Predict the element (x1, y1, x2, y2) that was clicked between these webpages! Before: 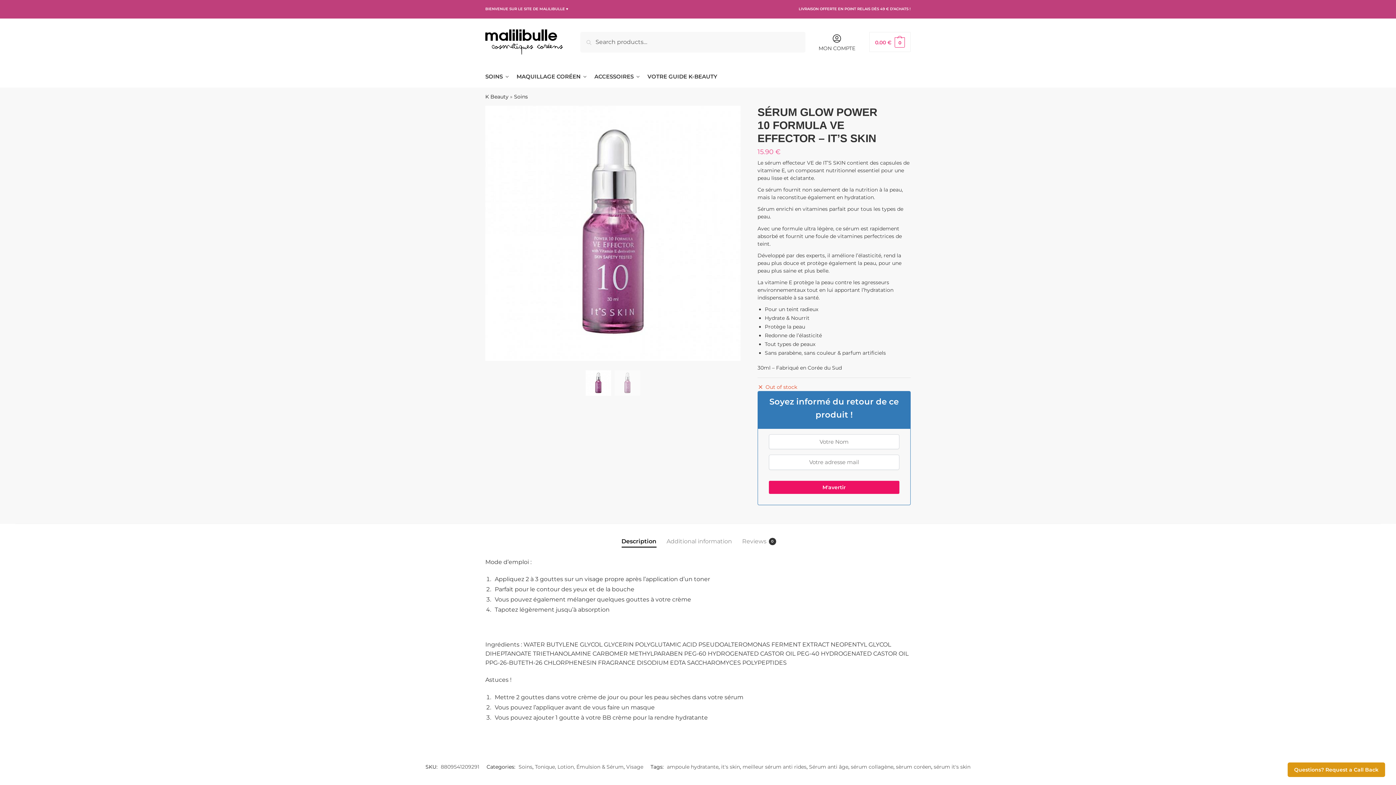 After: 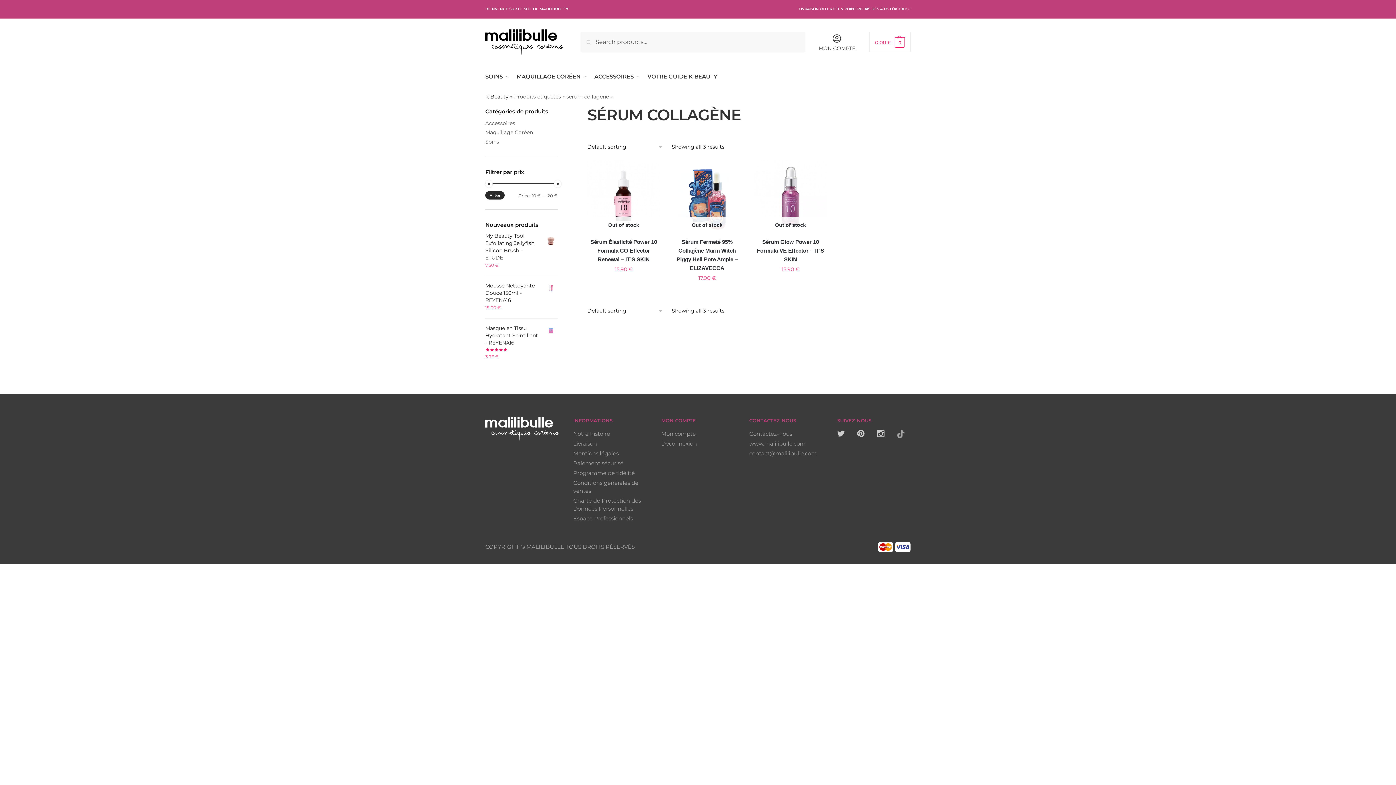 Action: bbox: (851, 764, 893, 770) label: sérum collagène